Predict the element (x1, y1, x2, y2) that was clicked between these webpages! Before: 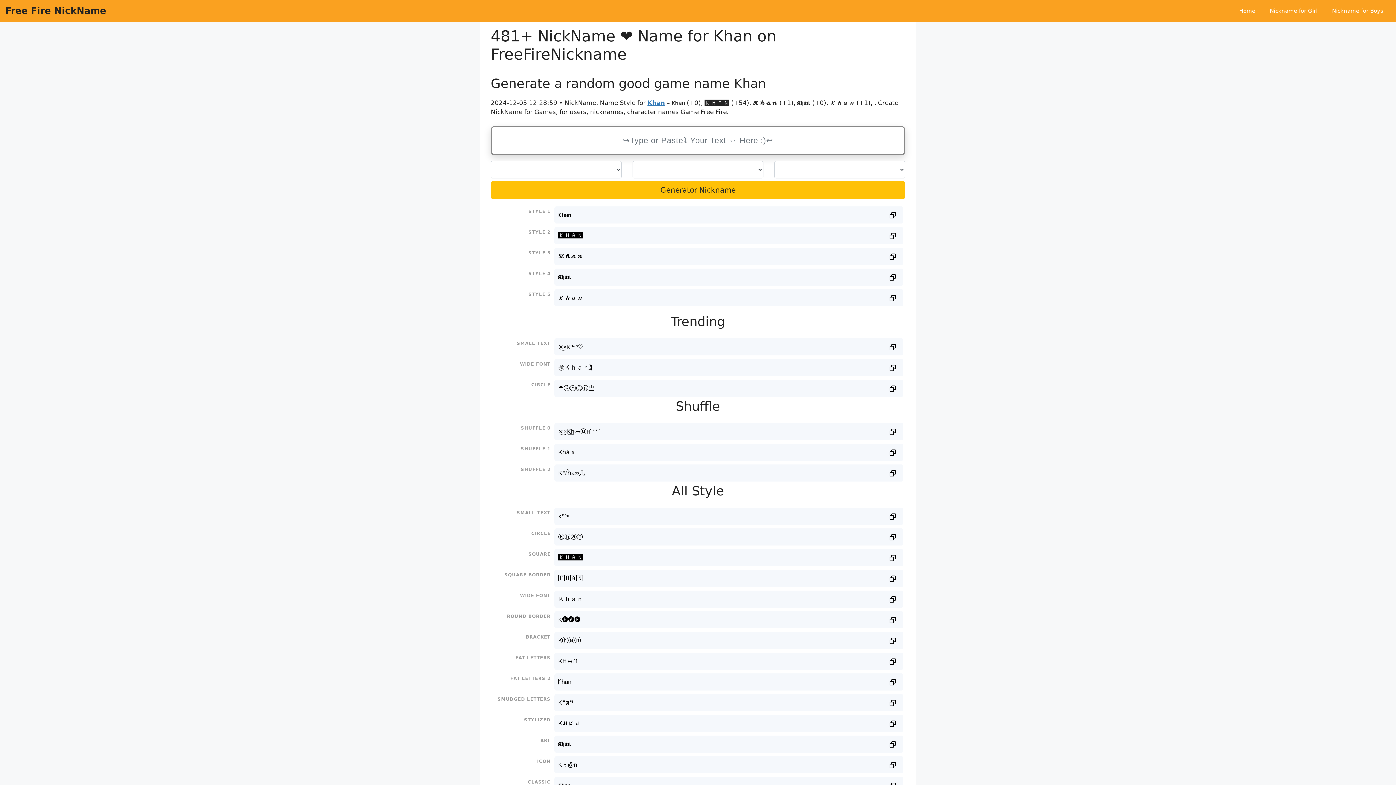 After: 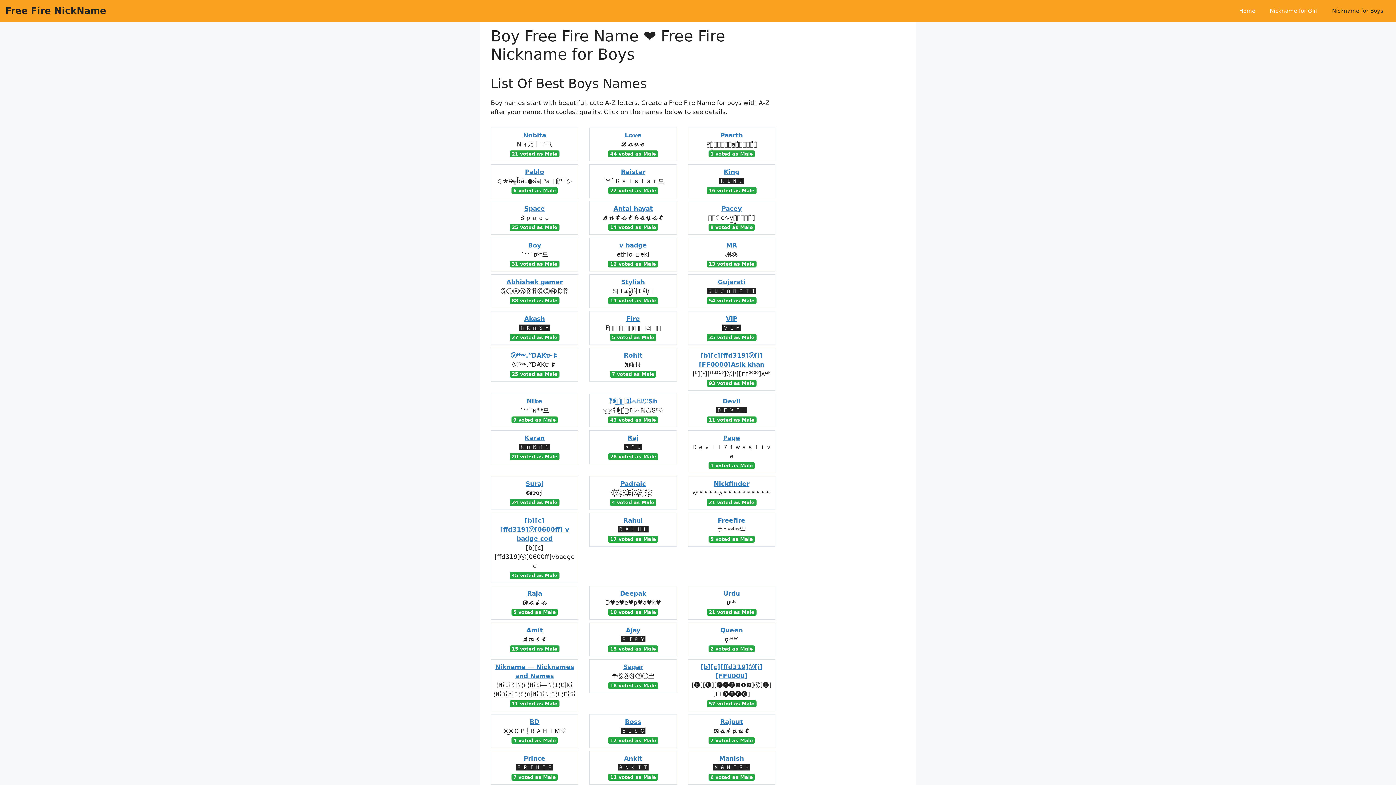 Action: label: Nickname for Boys bbox: (1325, 0, 1390, 21)